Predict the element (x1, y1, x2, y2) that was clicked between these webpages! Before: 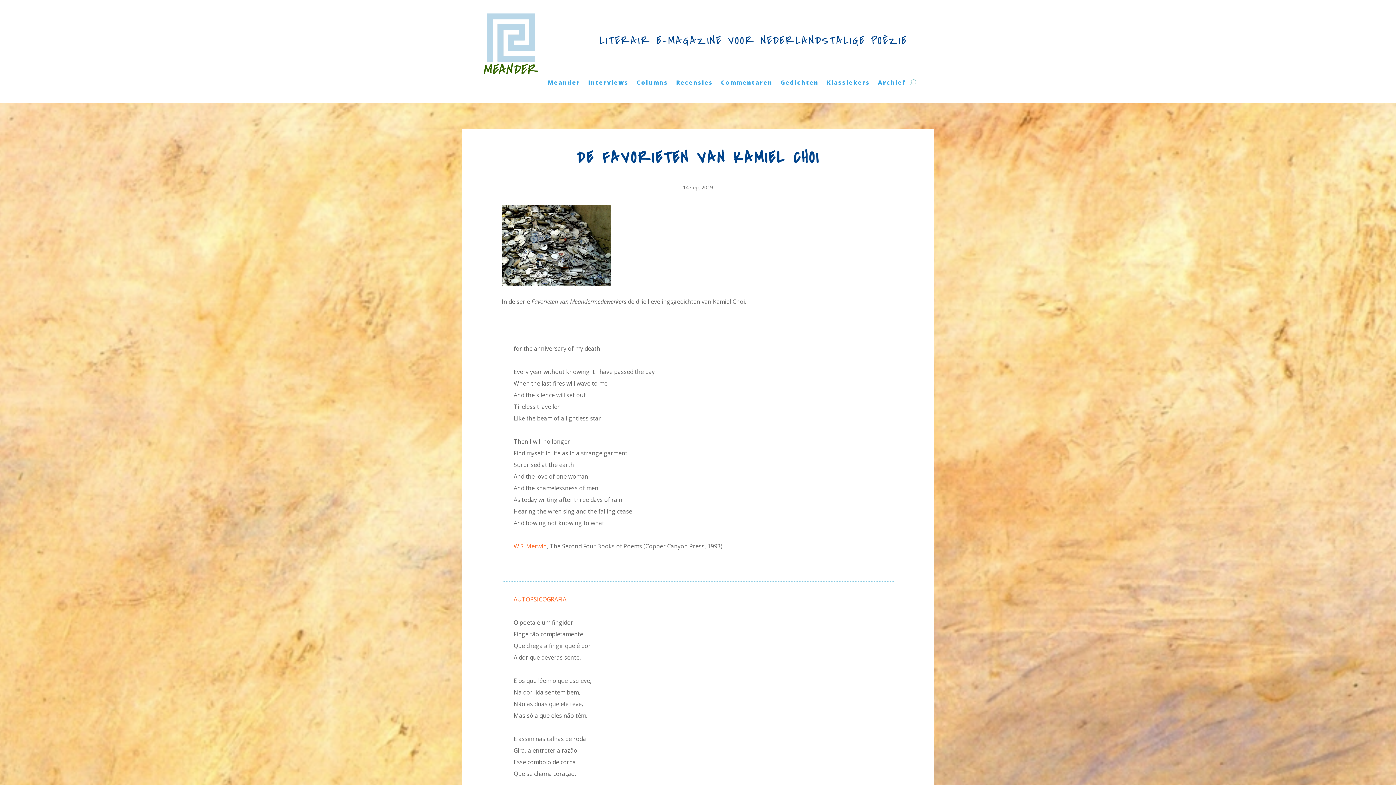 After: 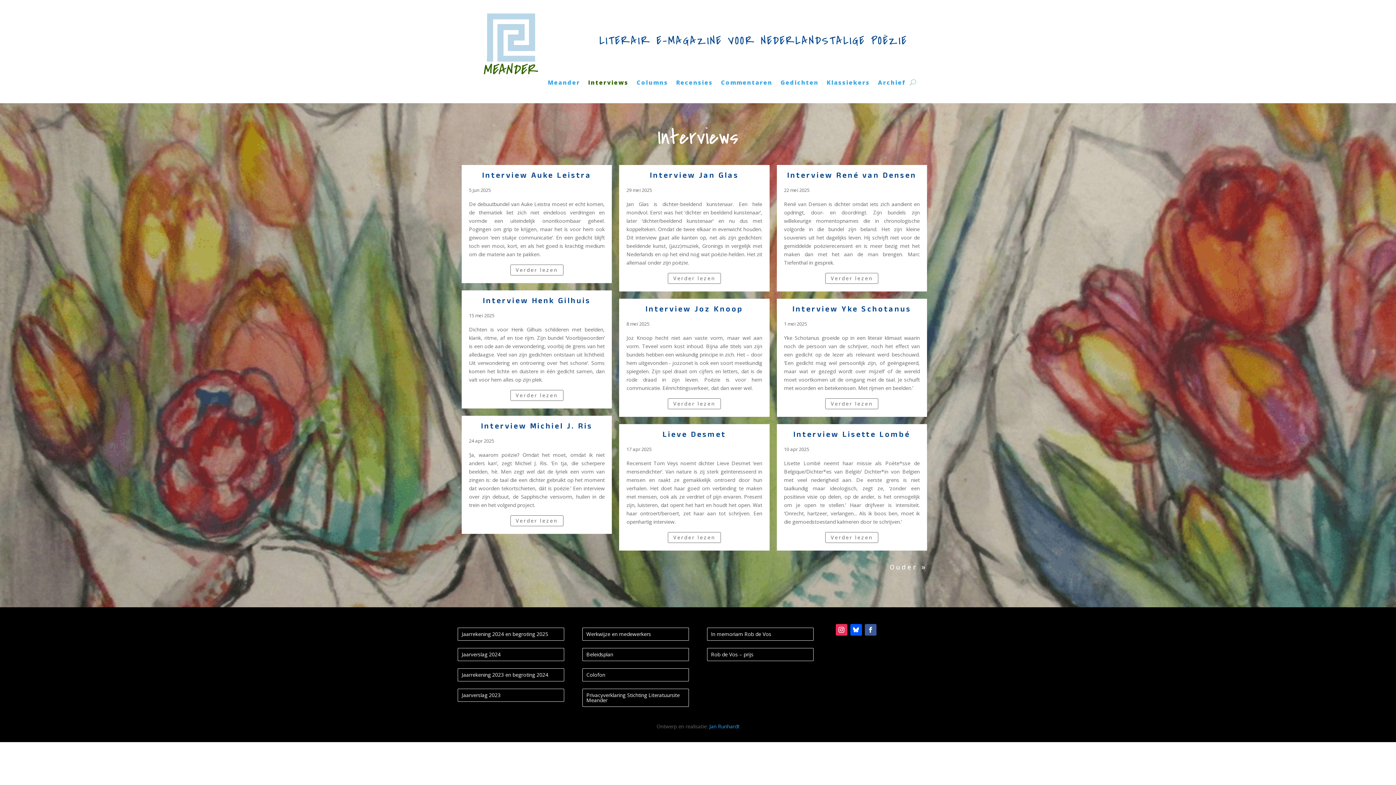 Action: label: Interviews bbox: (588, 79, 628, 87)